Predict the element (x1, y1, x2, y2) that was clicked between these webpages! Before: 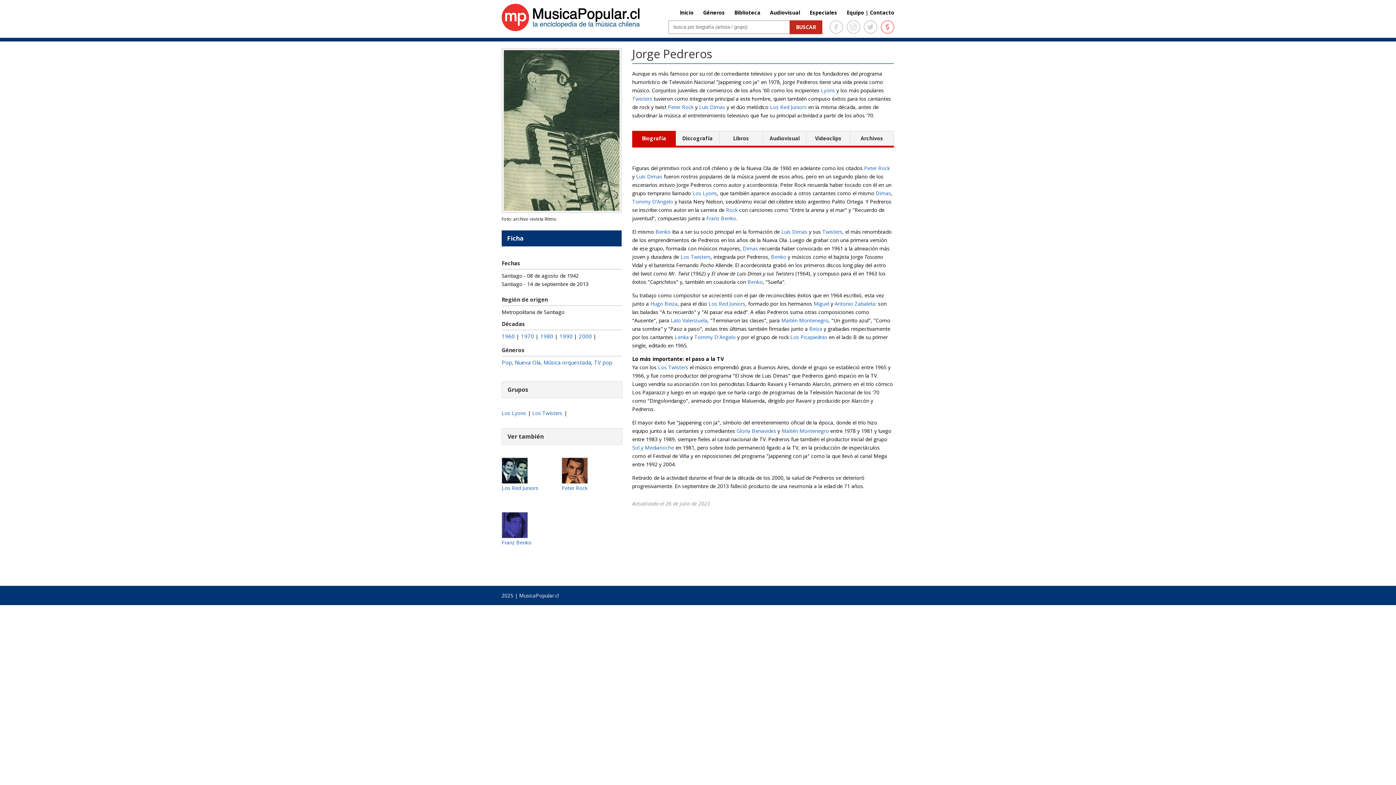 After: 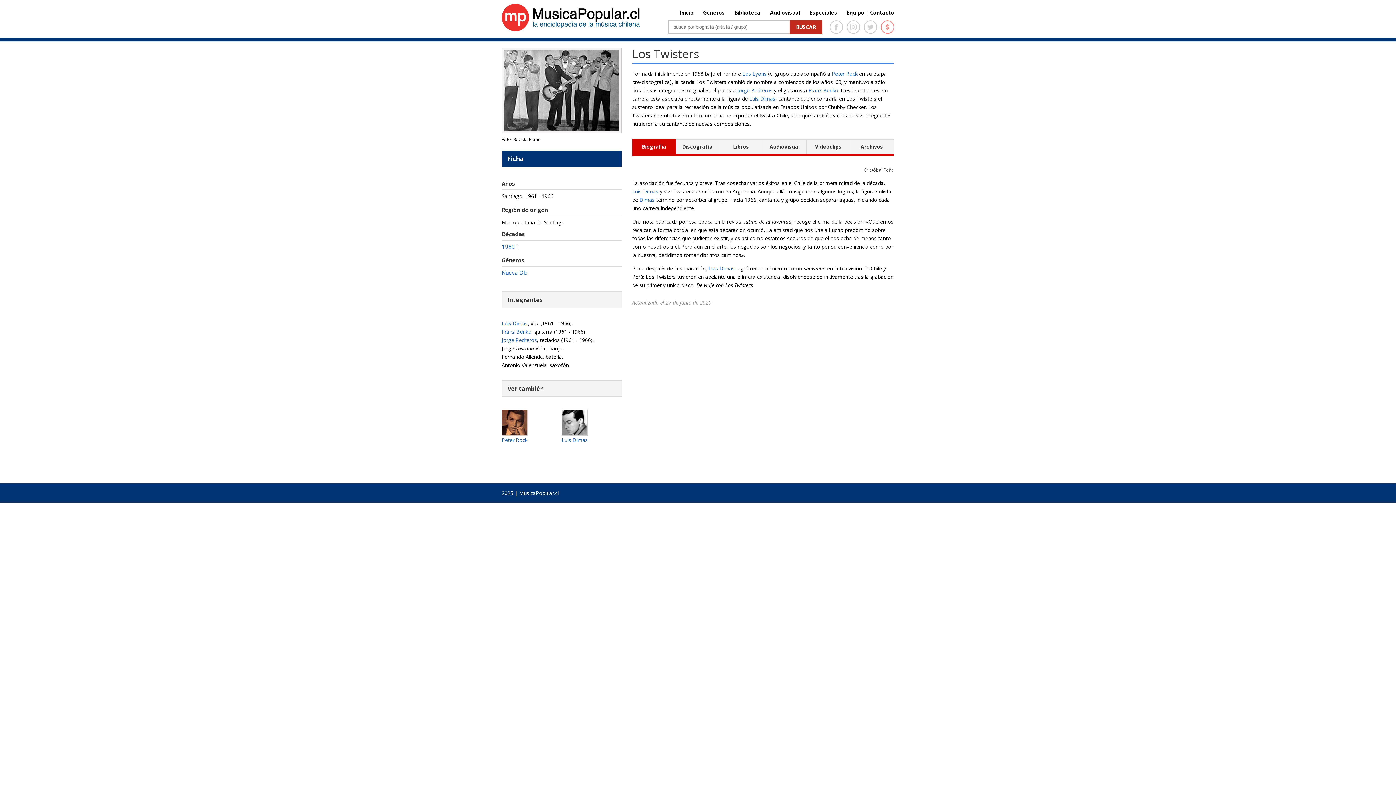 Action: bbox: (658, 364, 688, 370) label: Los Twisters